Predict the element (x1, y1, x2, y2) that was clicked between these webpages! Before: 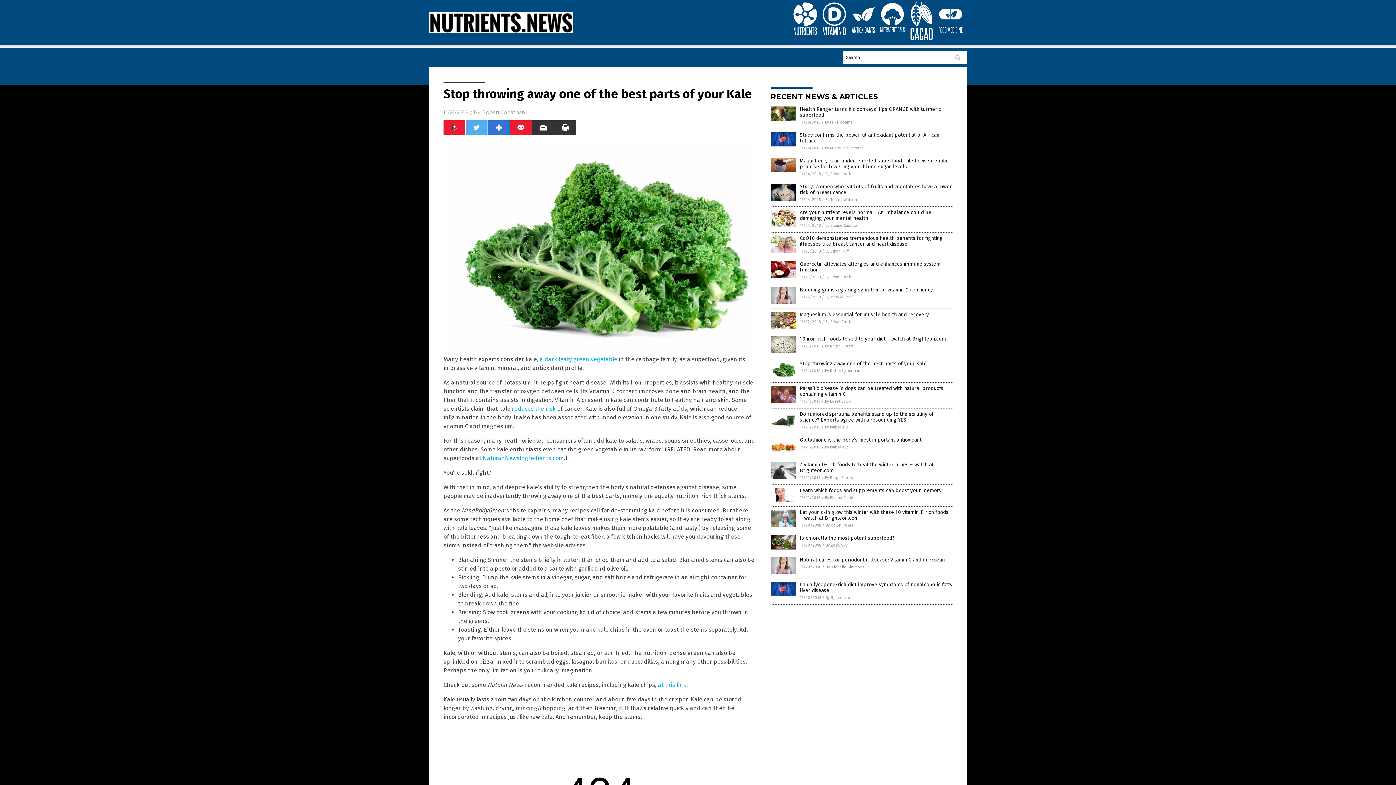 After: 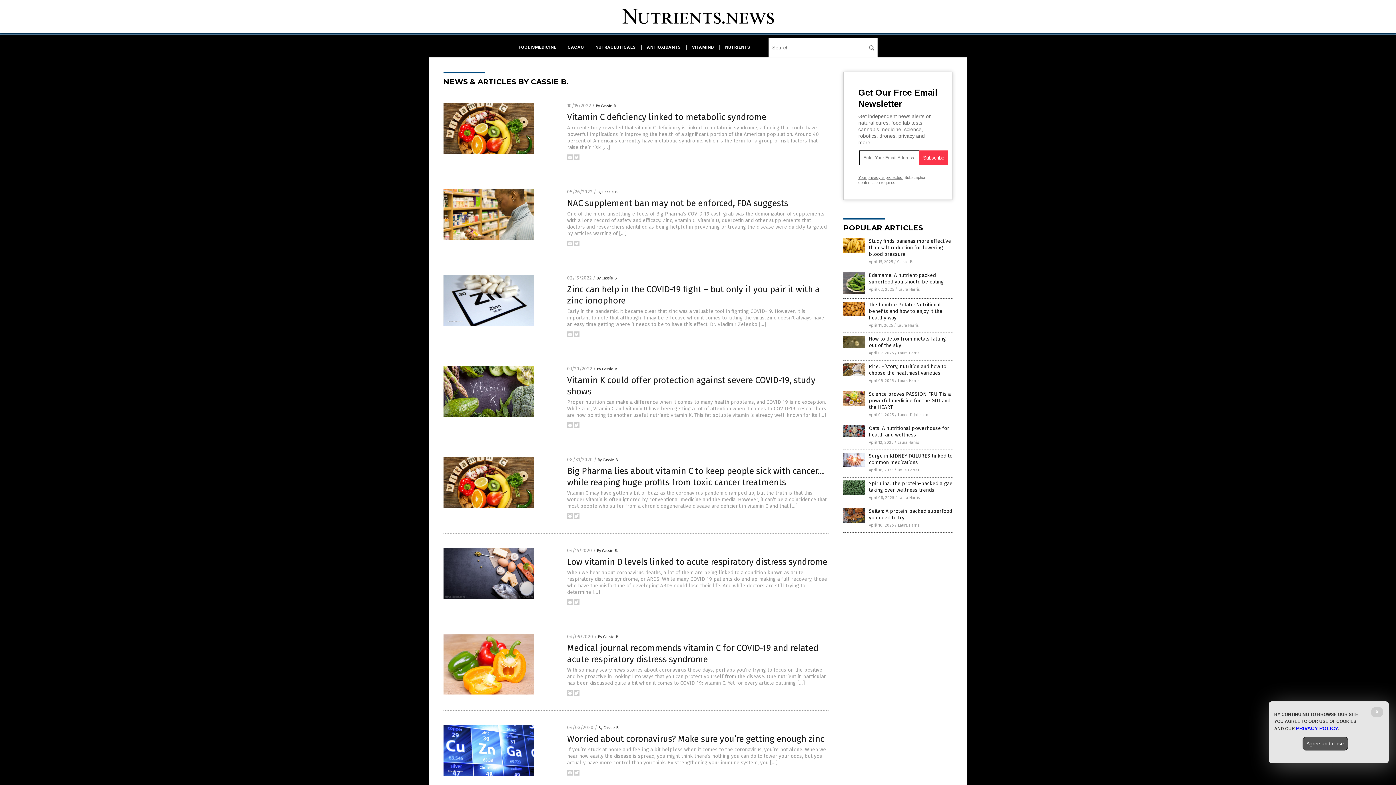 Action: label: By Isabelle Z. bbox: (825, 425, 849, 429)